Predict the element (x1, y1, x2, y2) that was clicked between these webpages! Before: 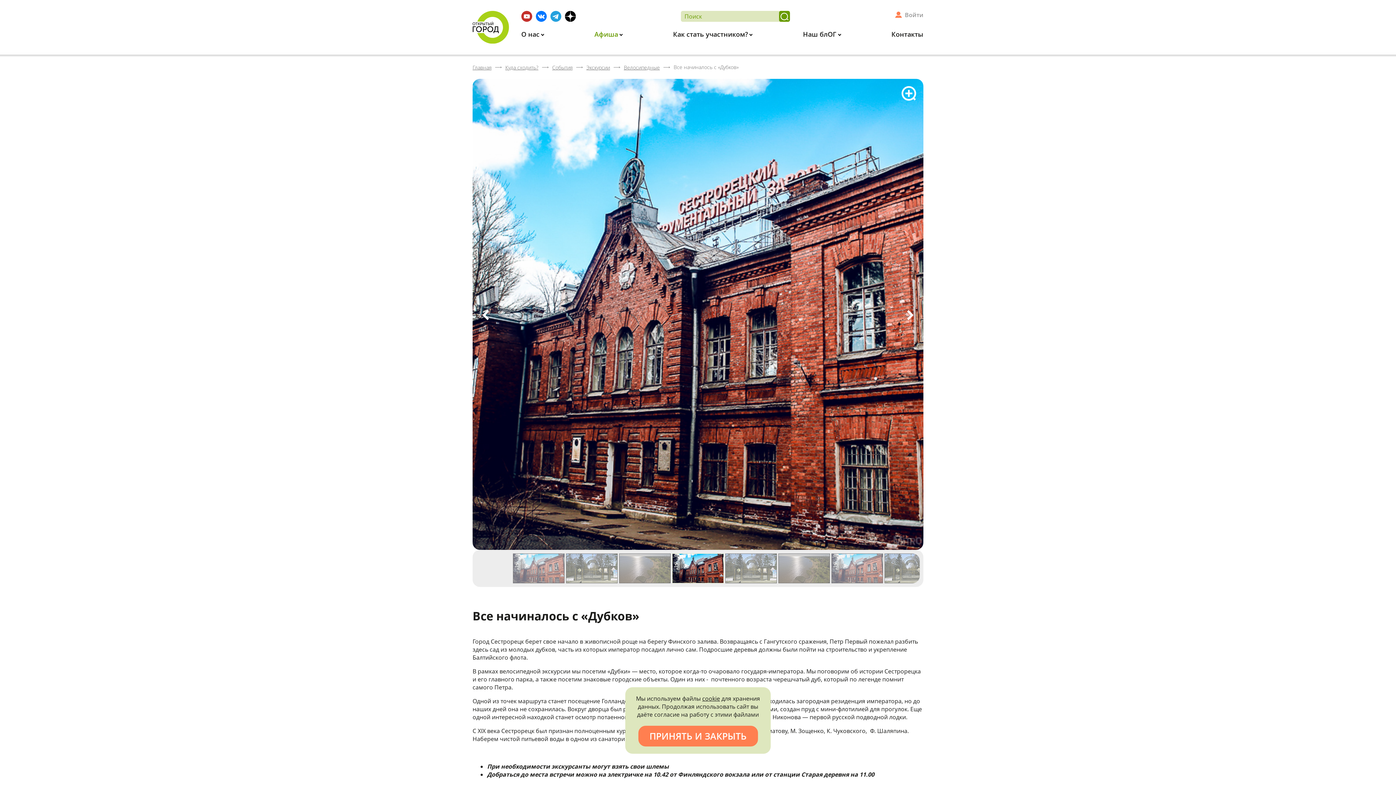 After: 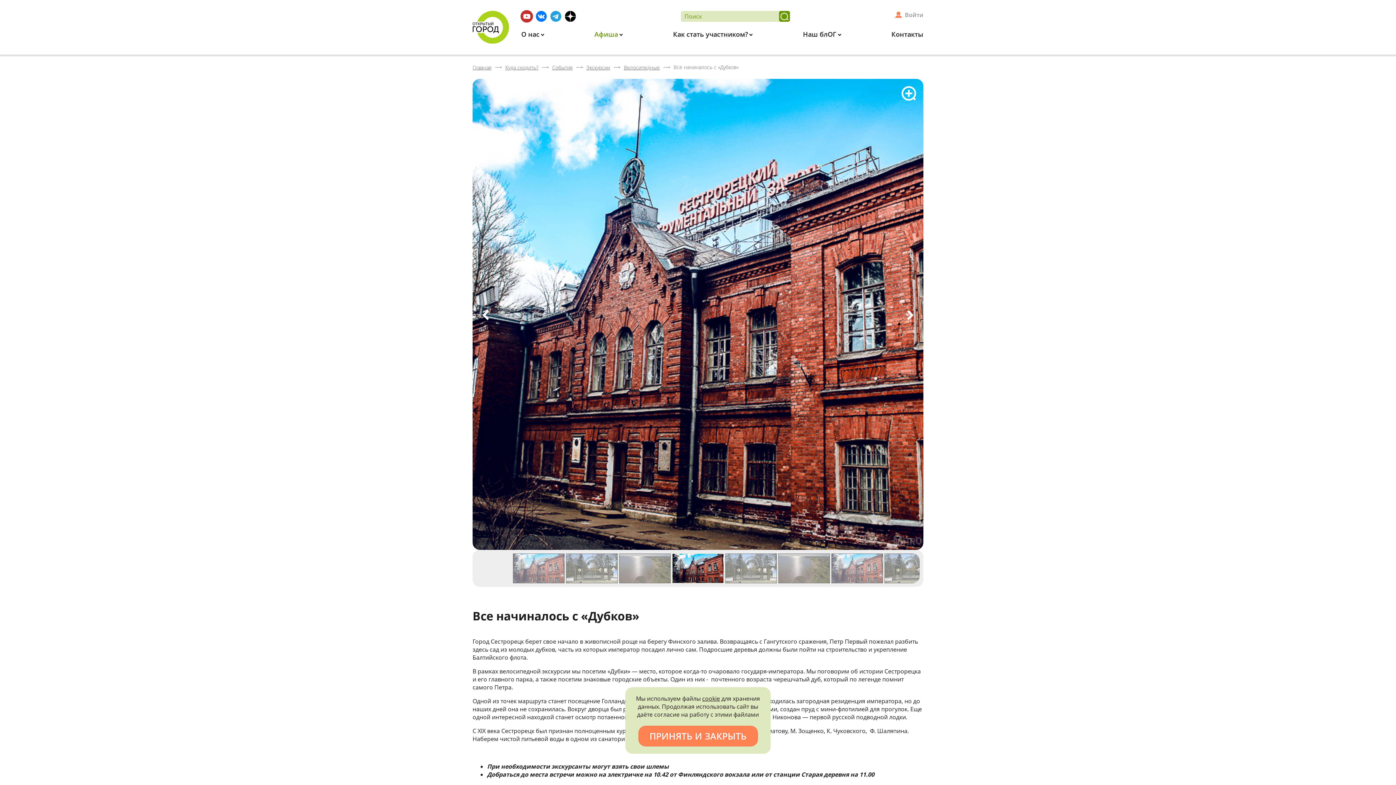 Action: bbox: (521, 10, 532, 21)